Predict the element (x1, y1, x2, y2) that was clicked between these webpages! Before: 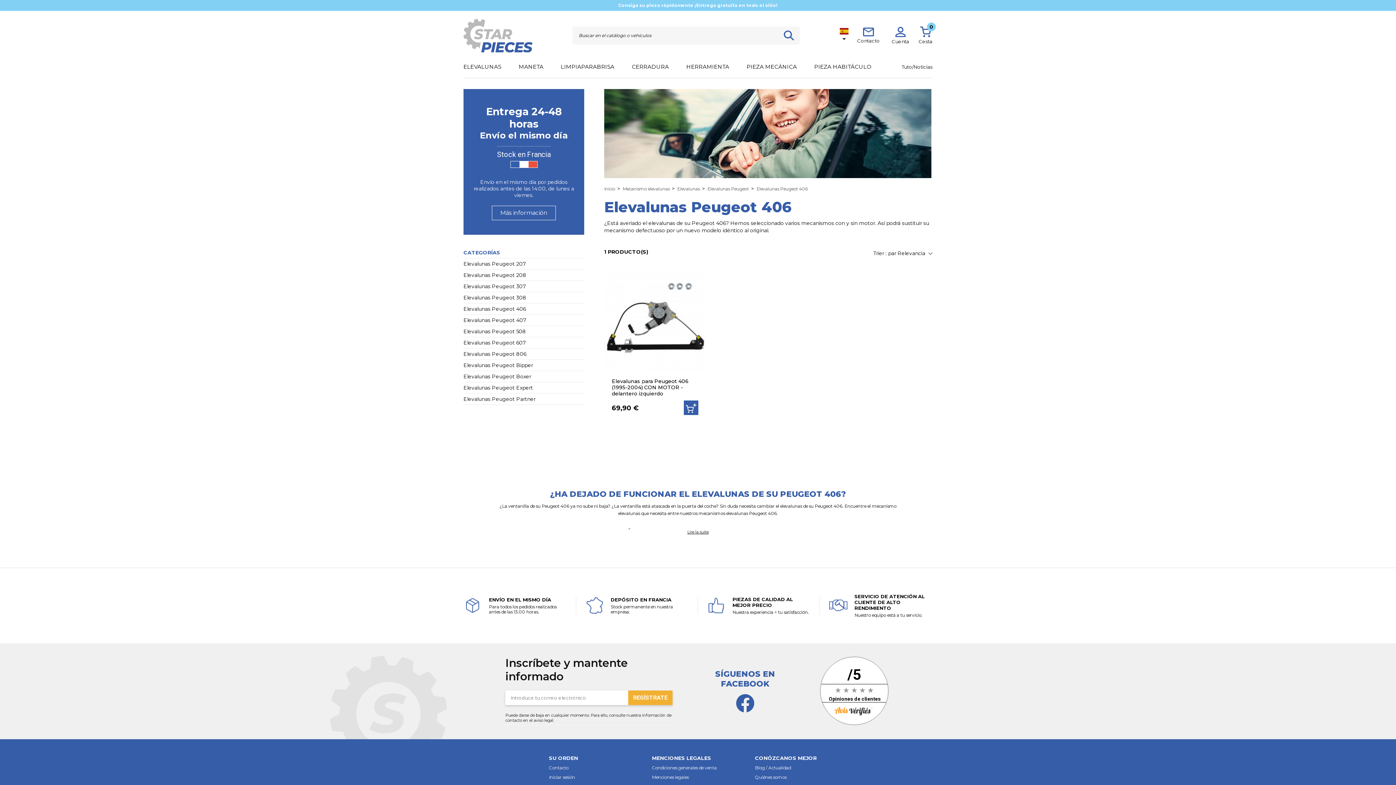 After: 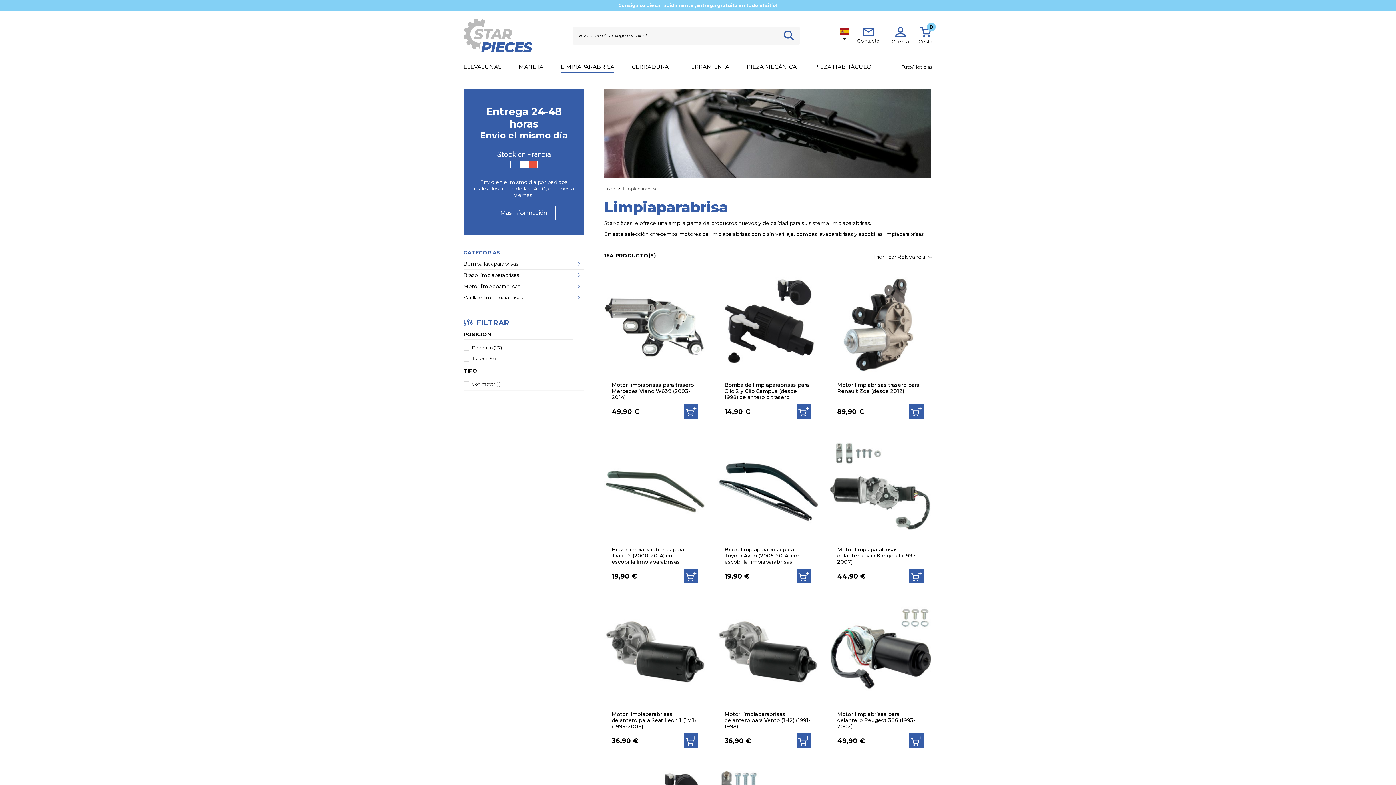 Action: label: LIMPIAPARABRISA bbox: (561, 55, 614, 77)